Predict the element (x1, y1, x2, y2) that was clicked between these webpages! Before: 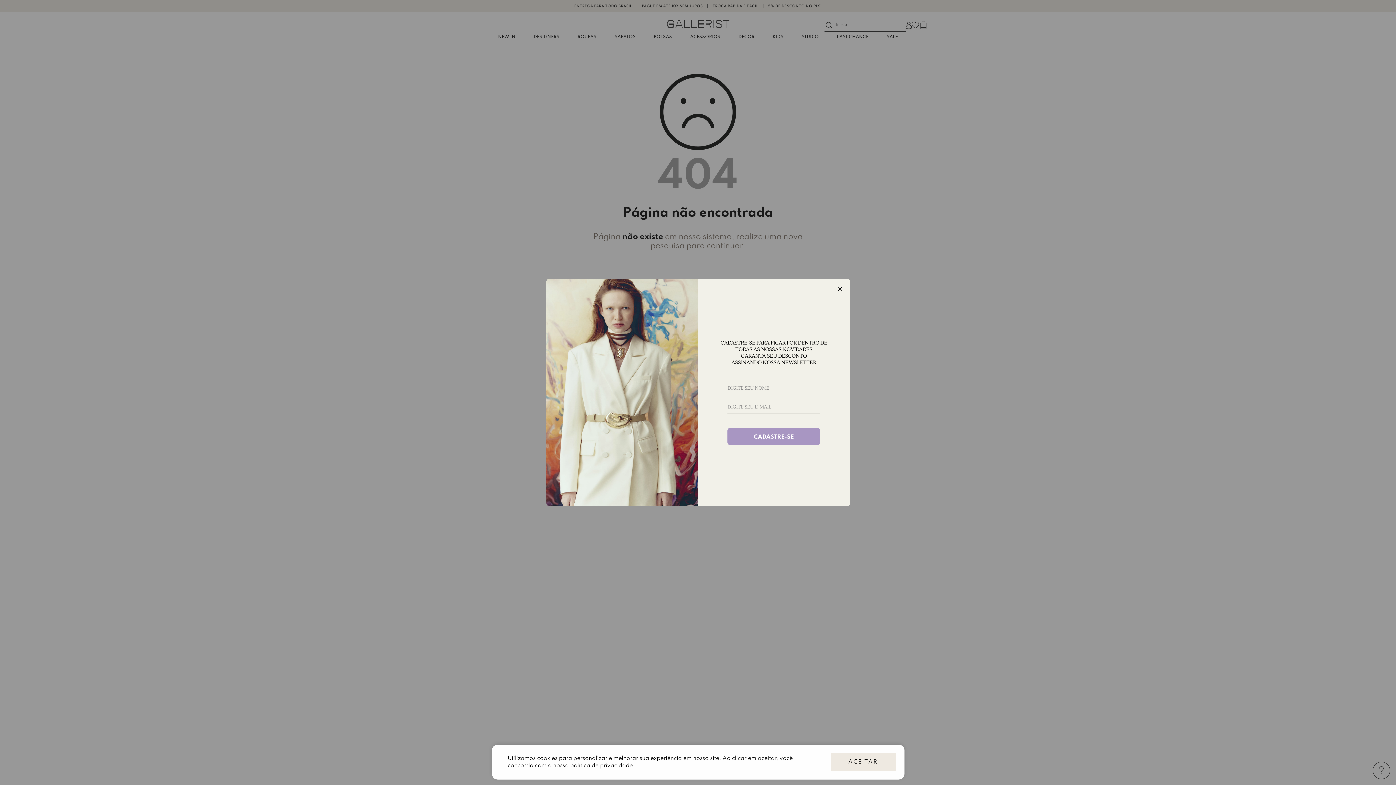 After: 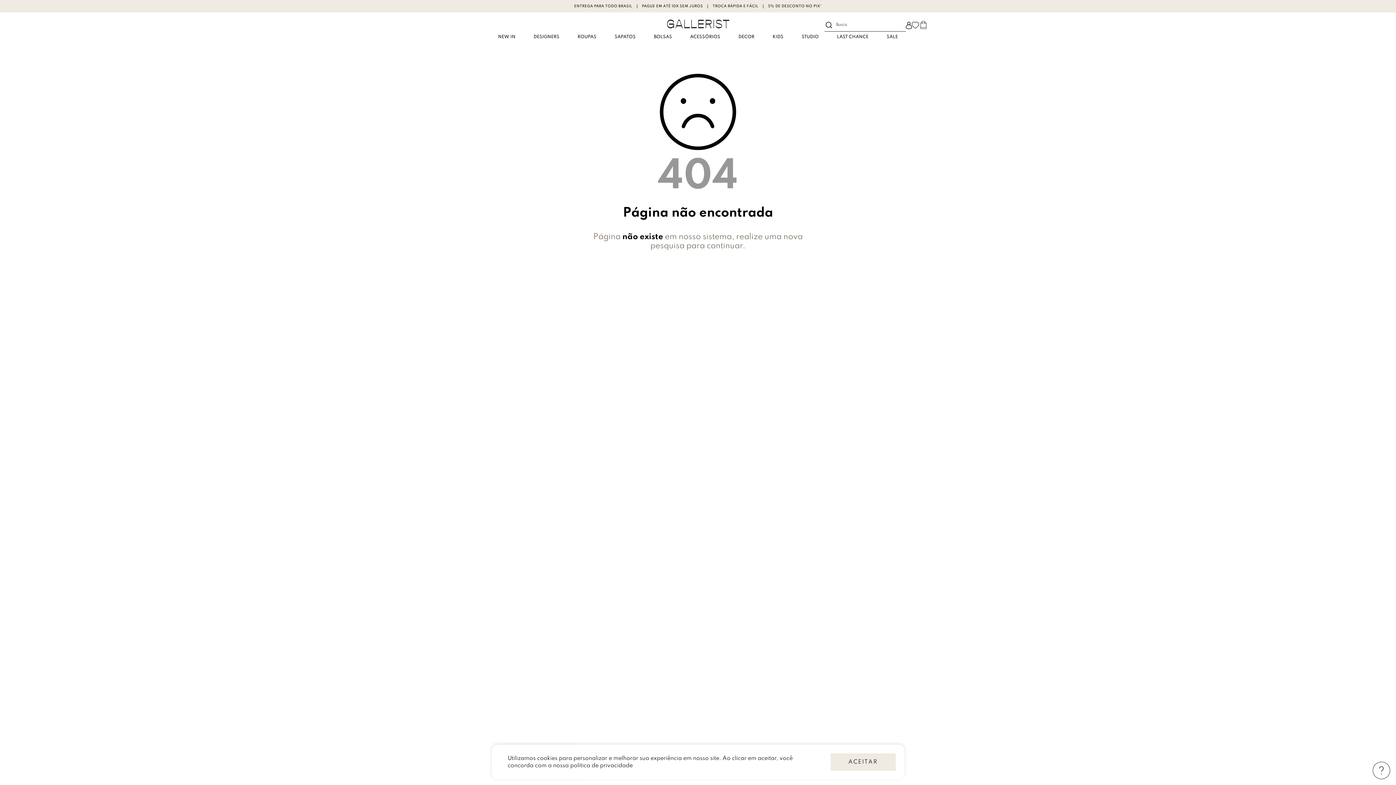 Action: label: política de privacidade bbox: (570, 767, 632, 773)